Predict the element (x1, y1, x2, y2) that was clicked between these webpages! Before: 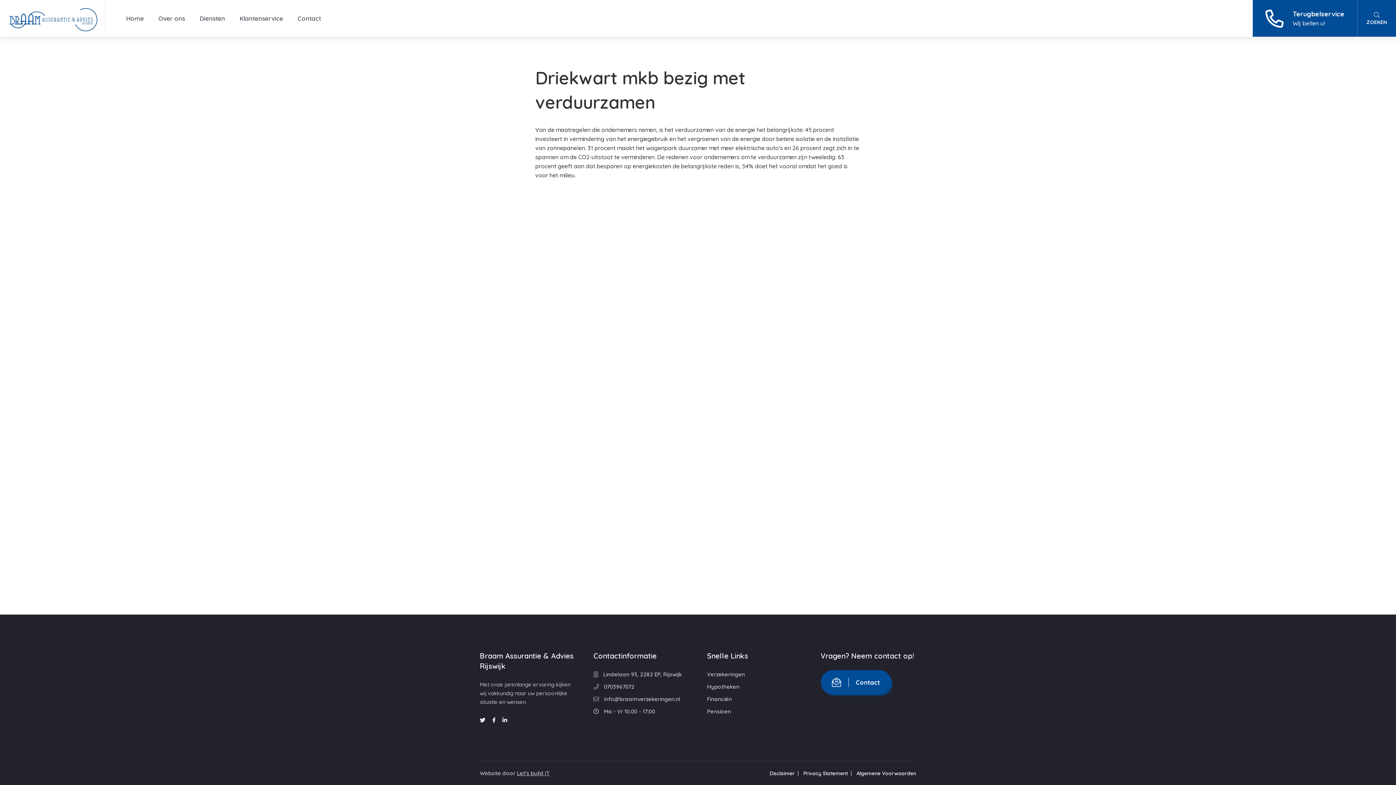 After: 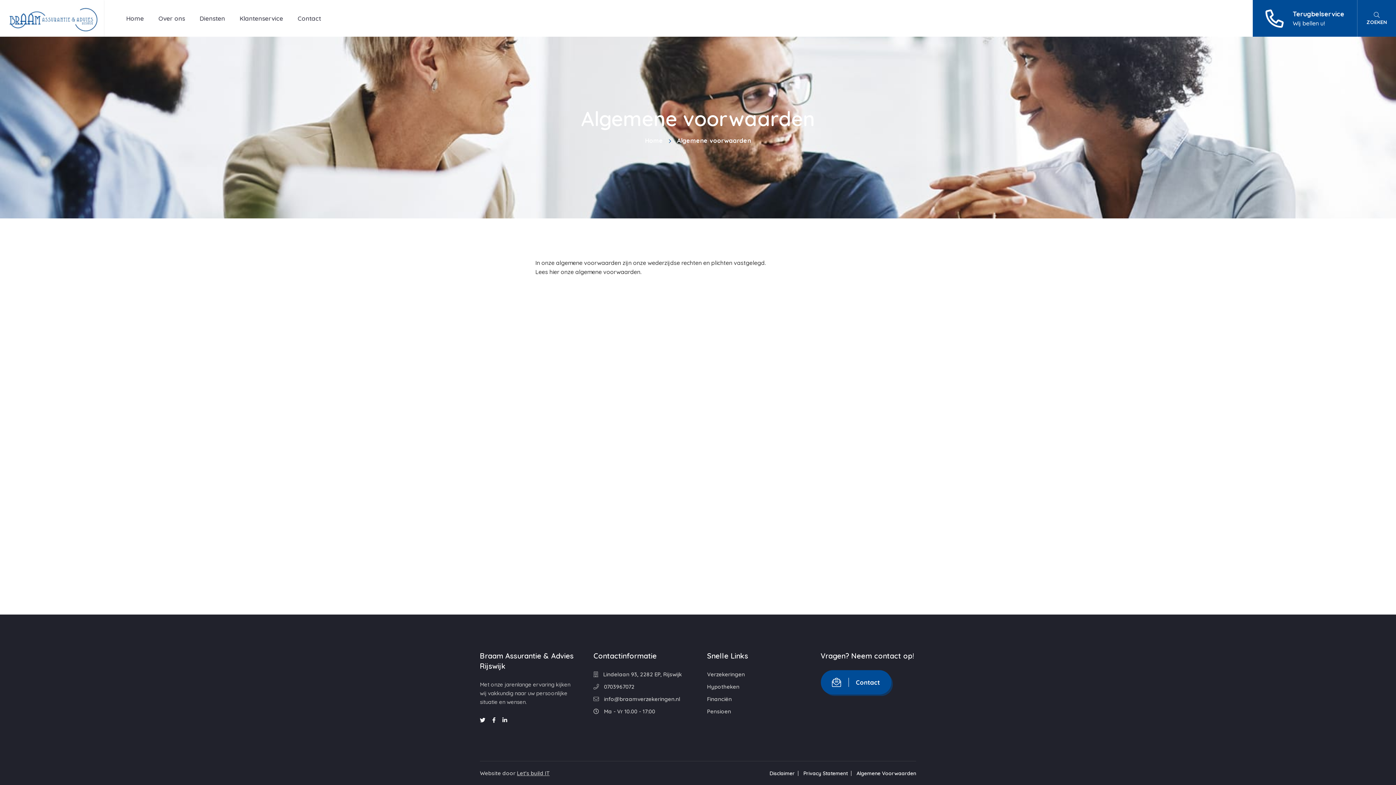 Action: bbox: (856, 770, 916, 777) label: Algemene Voorwaarden